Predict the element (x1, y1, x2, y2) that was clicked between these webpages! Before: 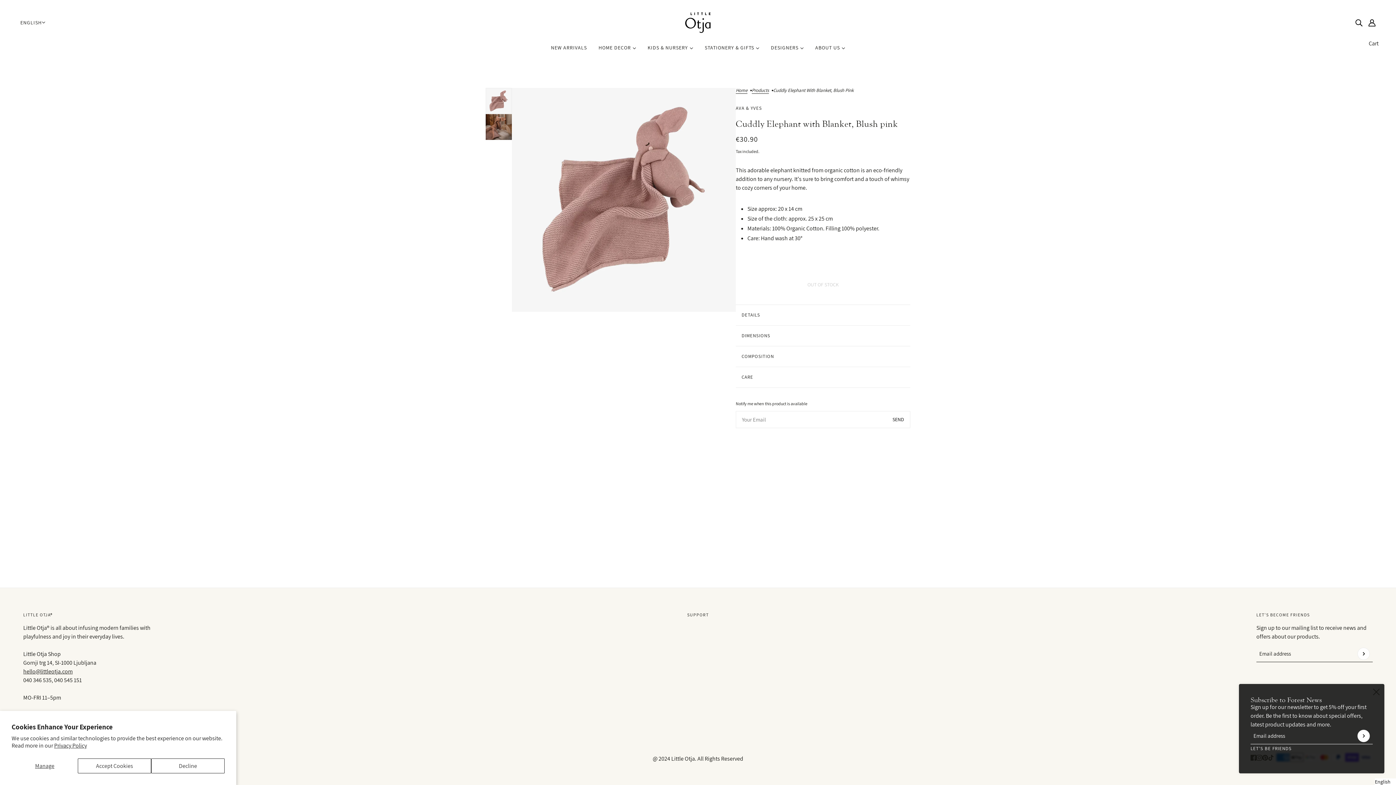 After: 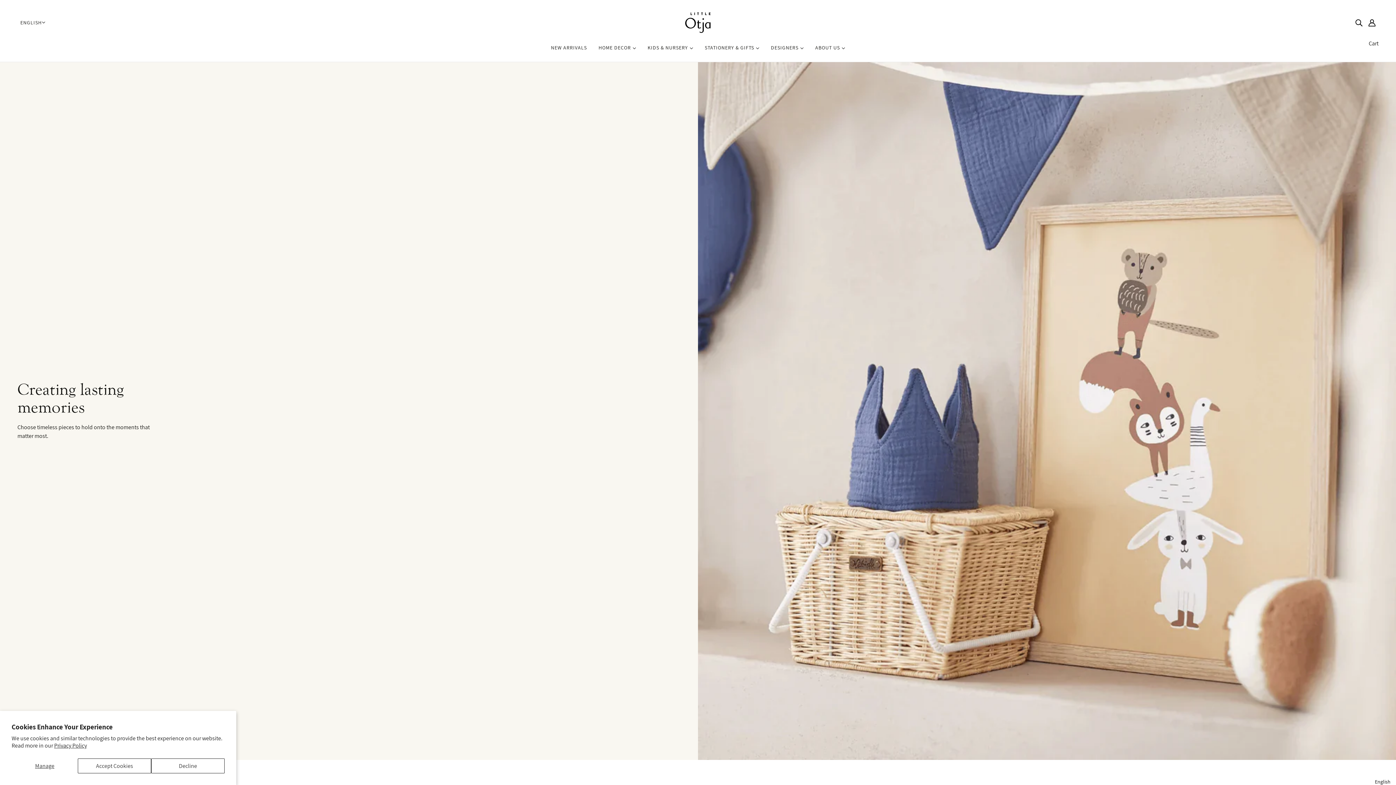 Action: bbox: (752, 88, 769, 93) label: Products